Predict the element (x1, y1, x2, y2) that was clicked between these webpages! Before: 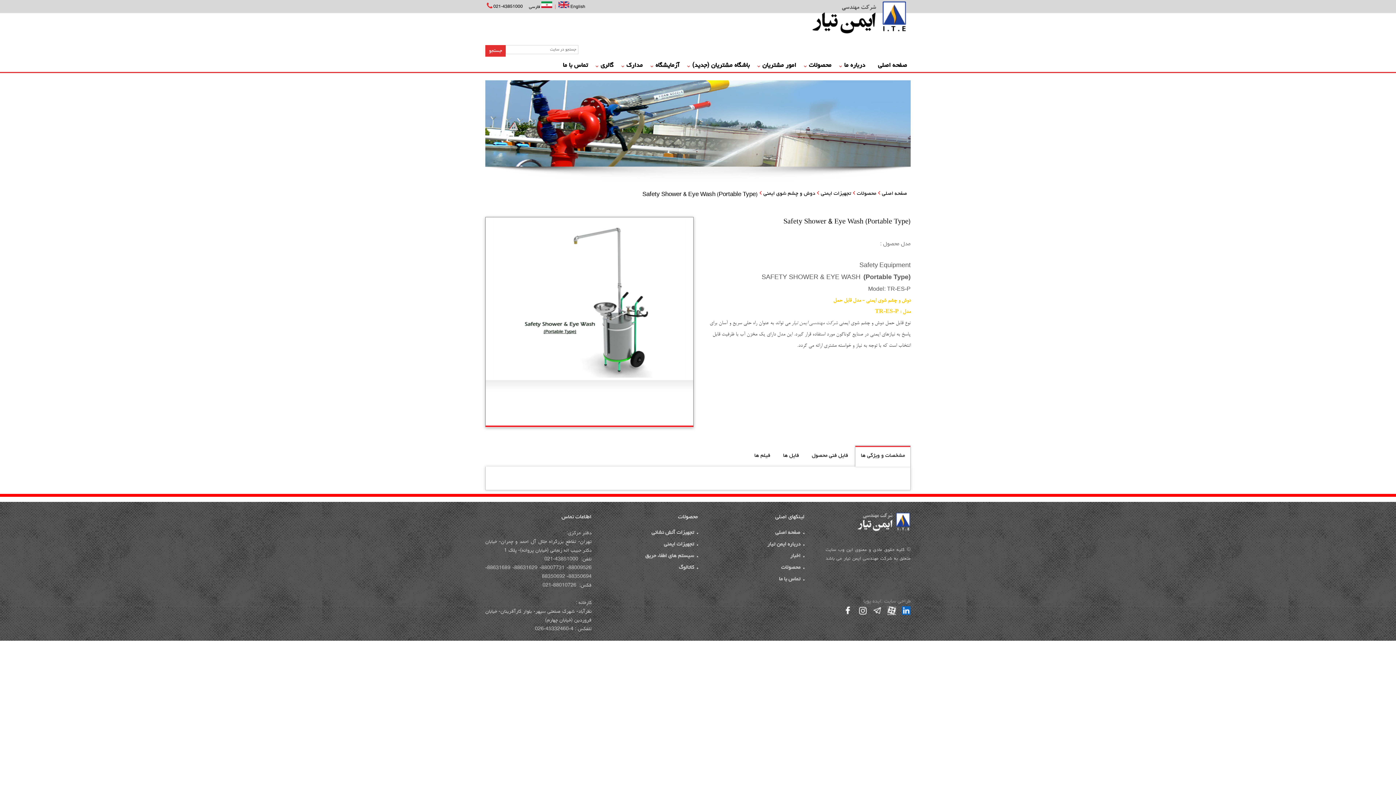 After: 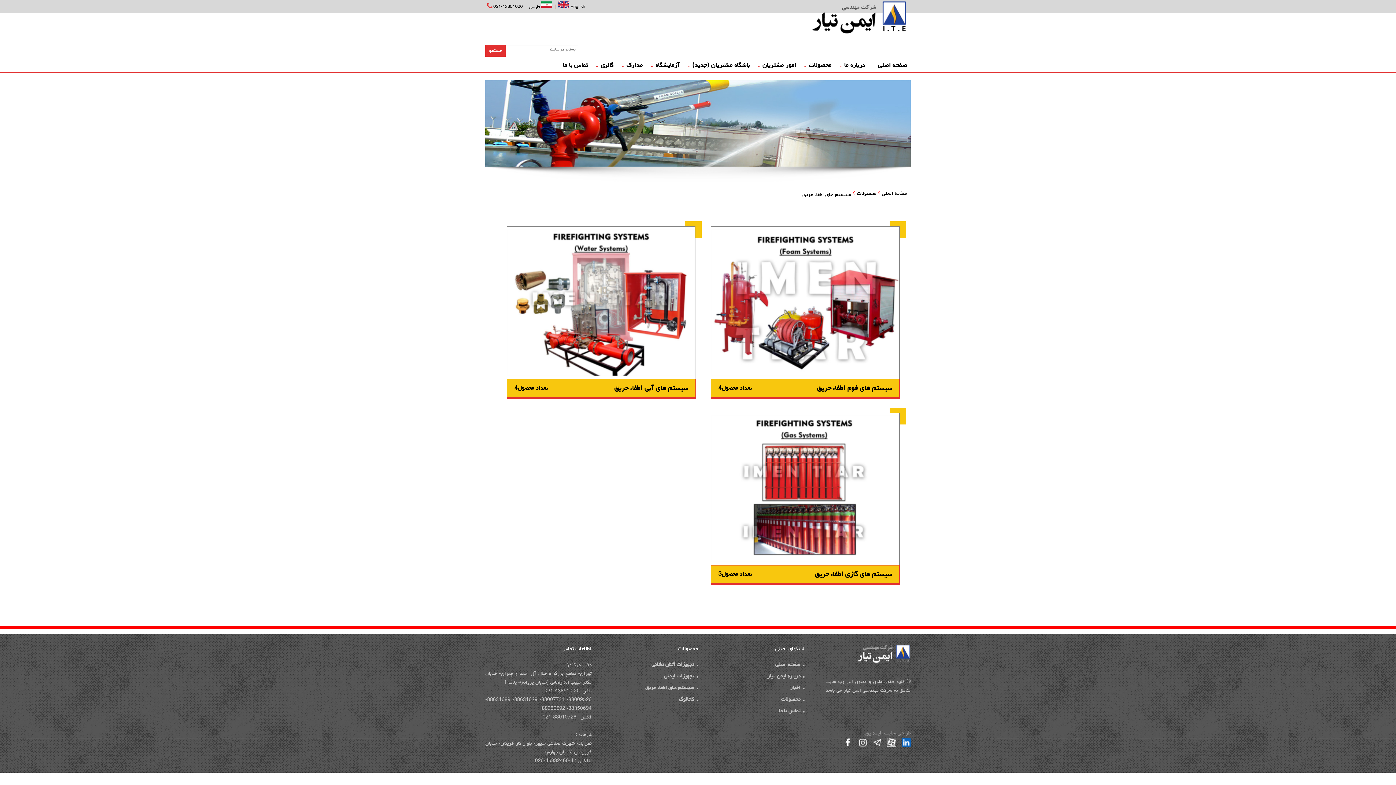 Action: bbox: (591, 552, 698, 561) label: سیستم های اطفاء حریق